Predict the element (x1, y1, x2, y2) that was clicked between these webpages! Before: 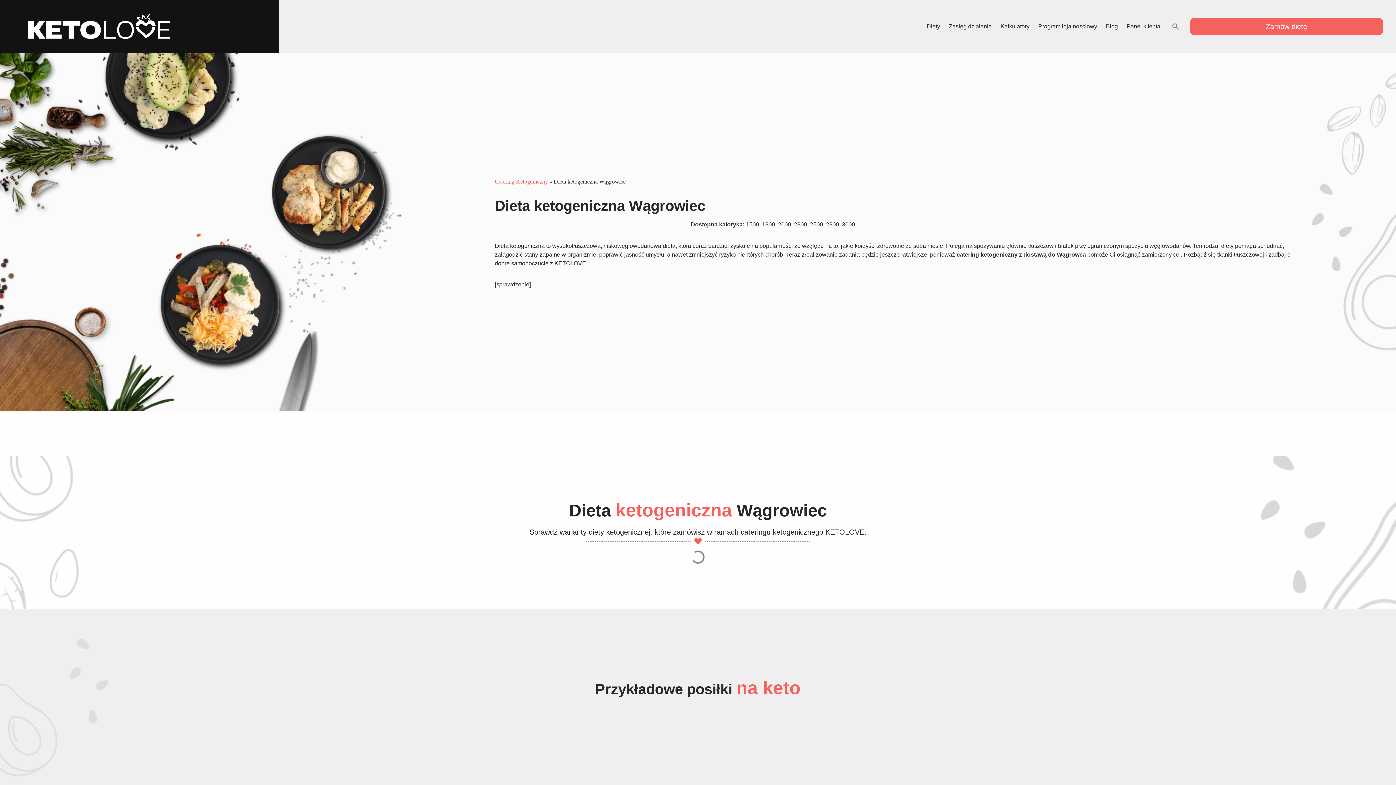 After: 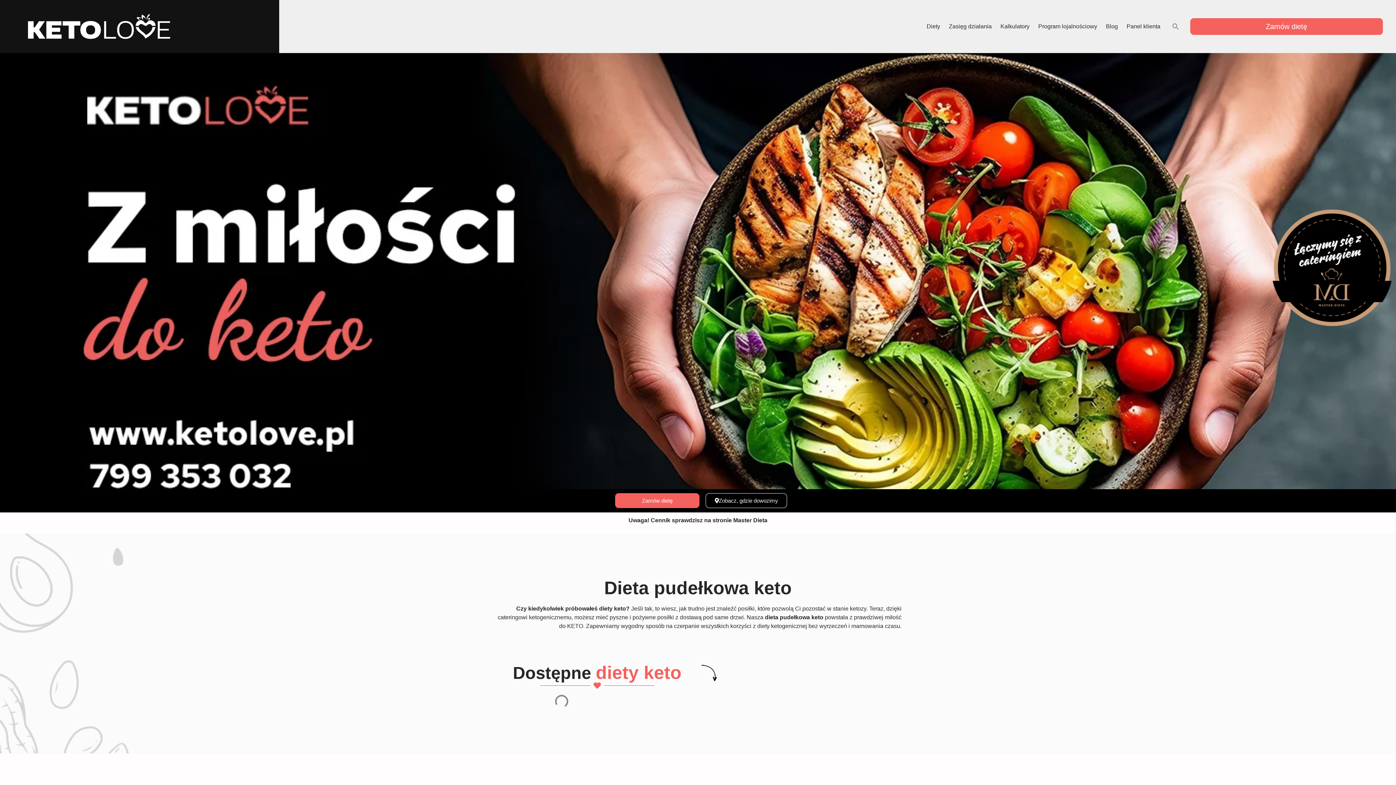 Action: bbox: (27, 14, 265, 38)